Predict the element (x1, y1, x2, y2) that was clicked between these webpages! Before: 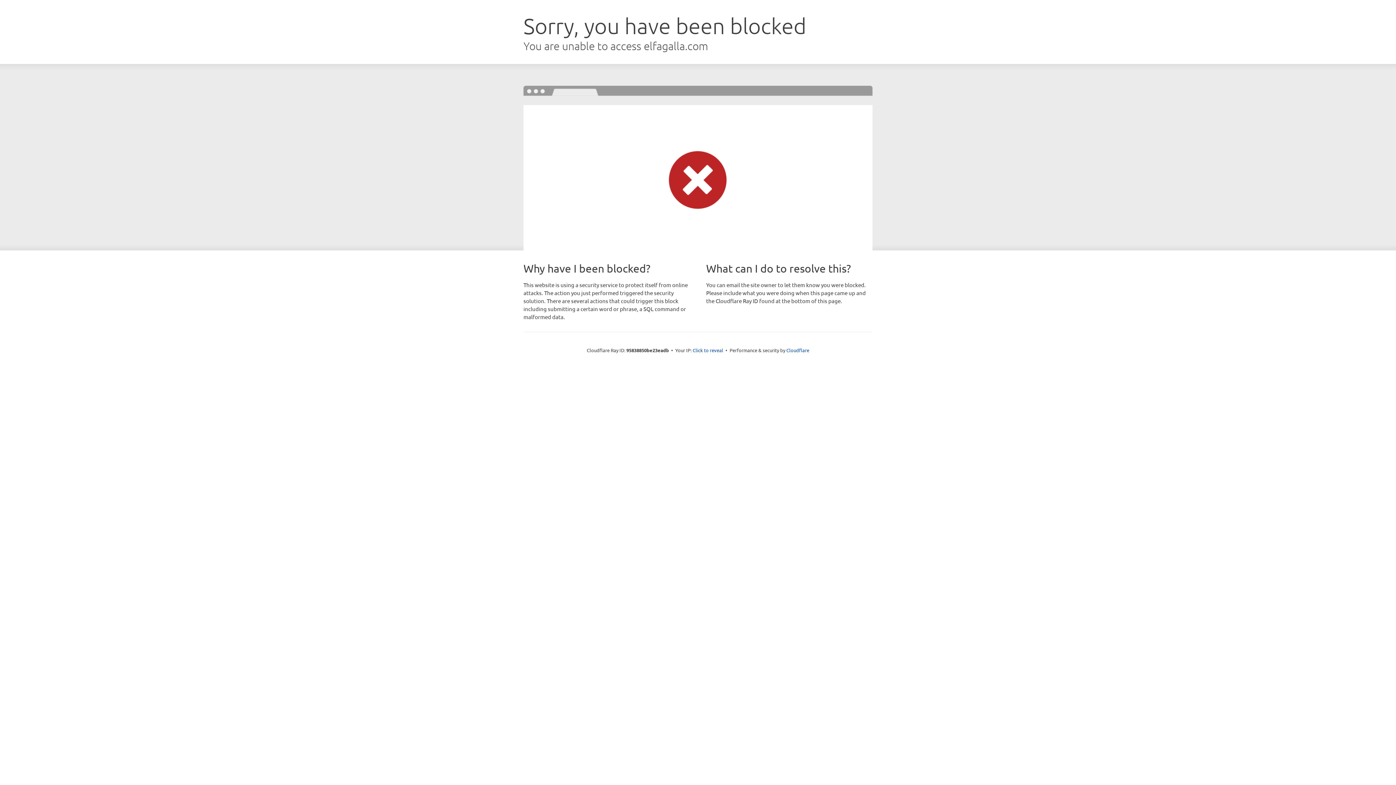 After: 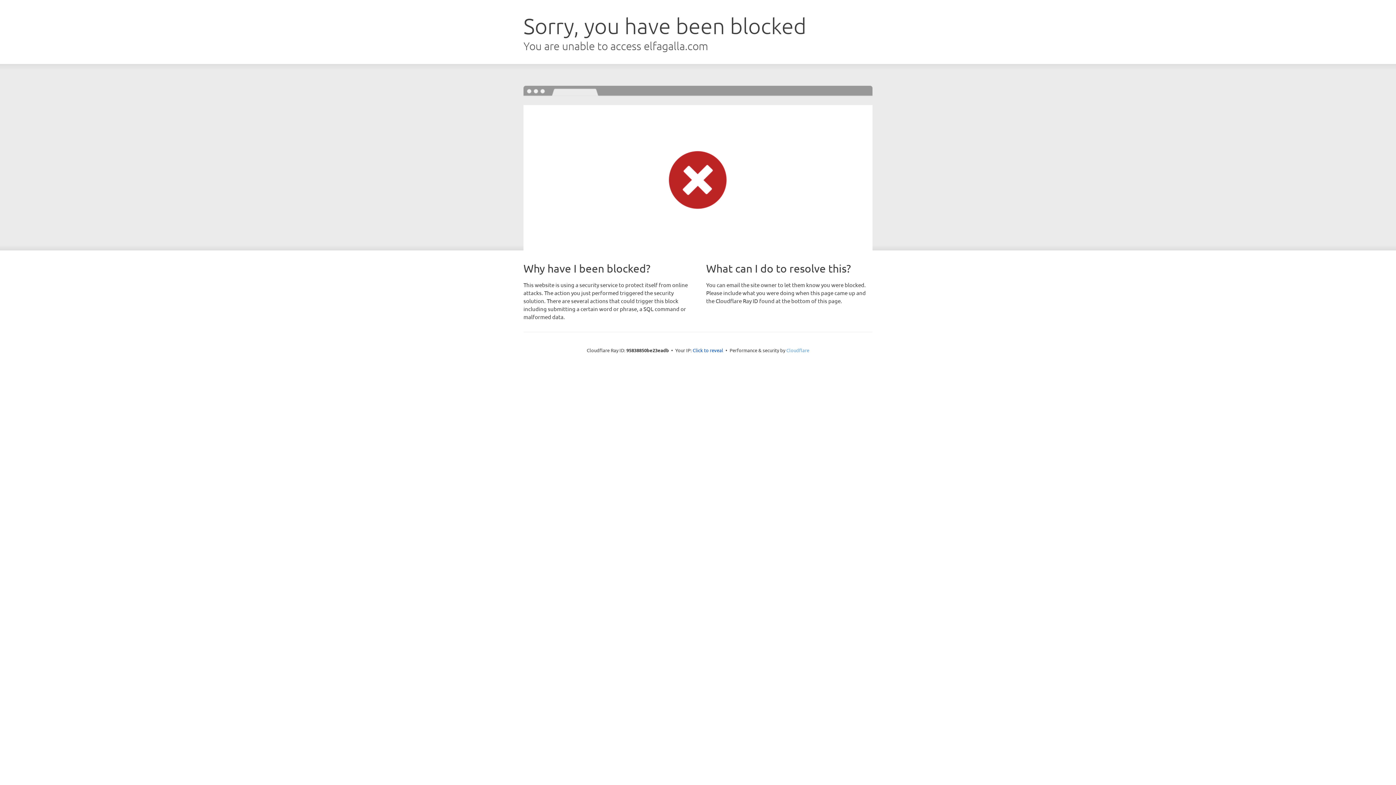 Action: bbox: (786, 347, 809, 353) label: Cloudflare